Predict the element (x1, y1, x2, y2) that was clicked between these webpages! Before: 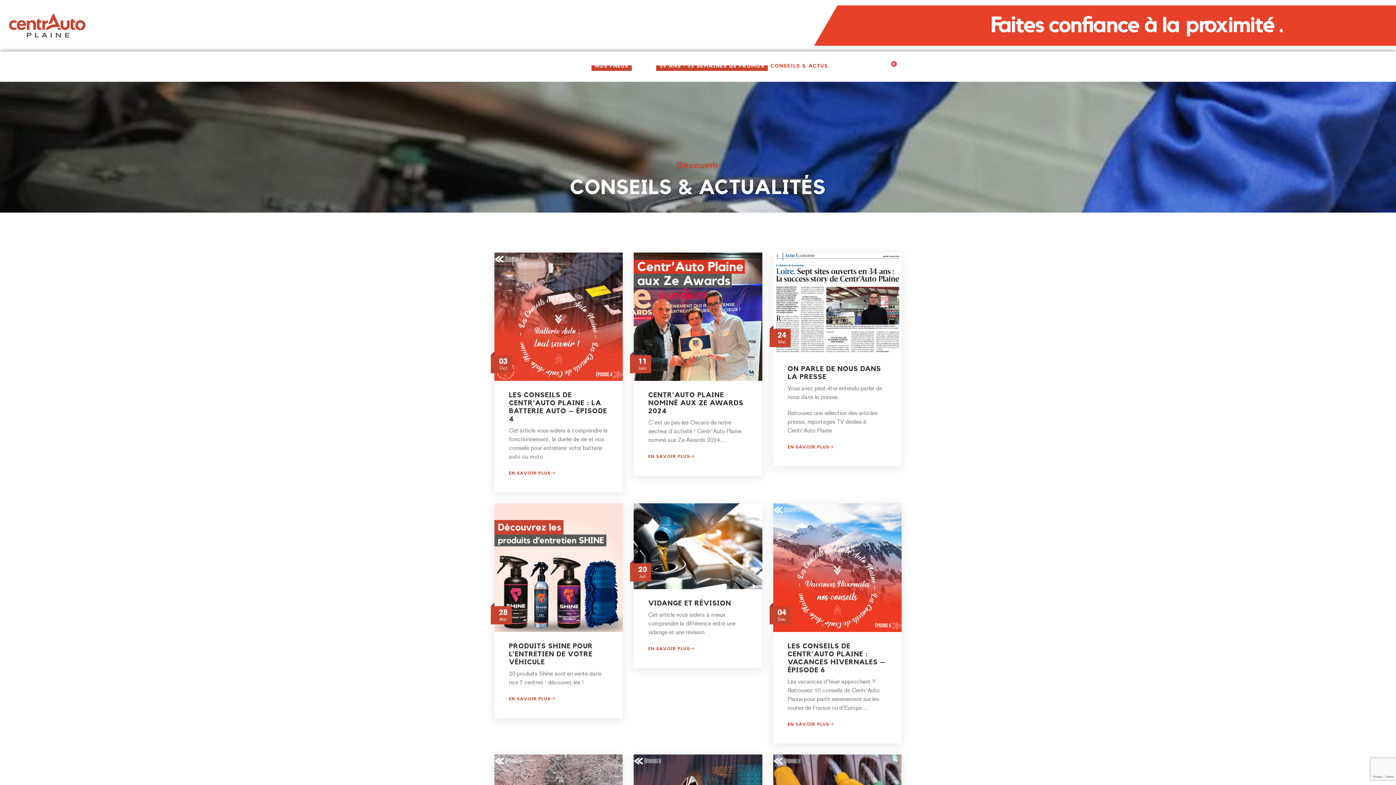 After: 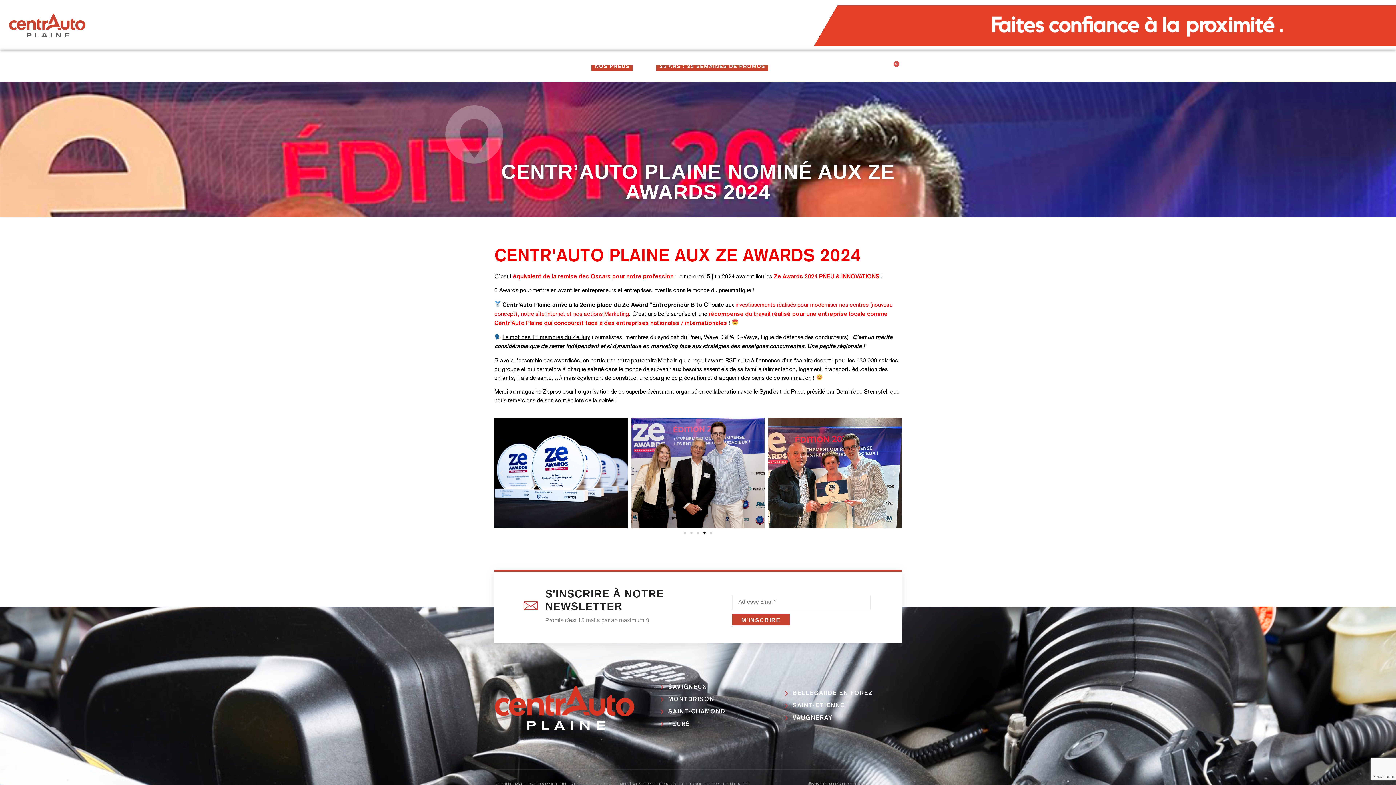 Action: bbox: (633, 252, 762, 384)